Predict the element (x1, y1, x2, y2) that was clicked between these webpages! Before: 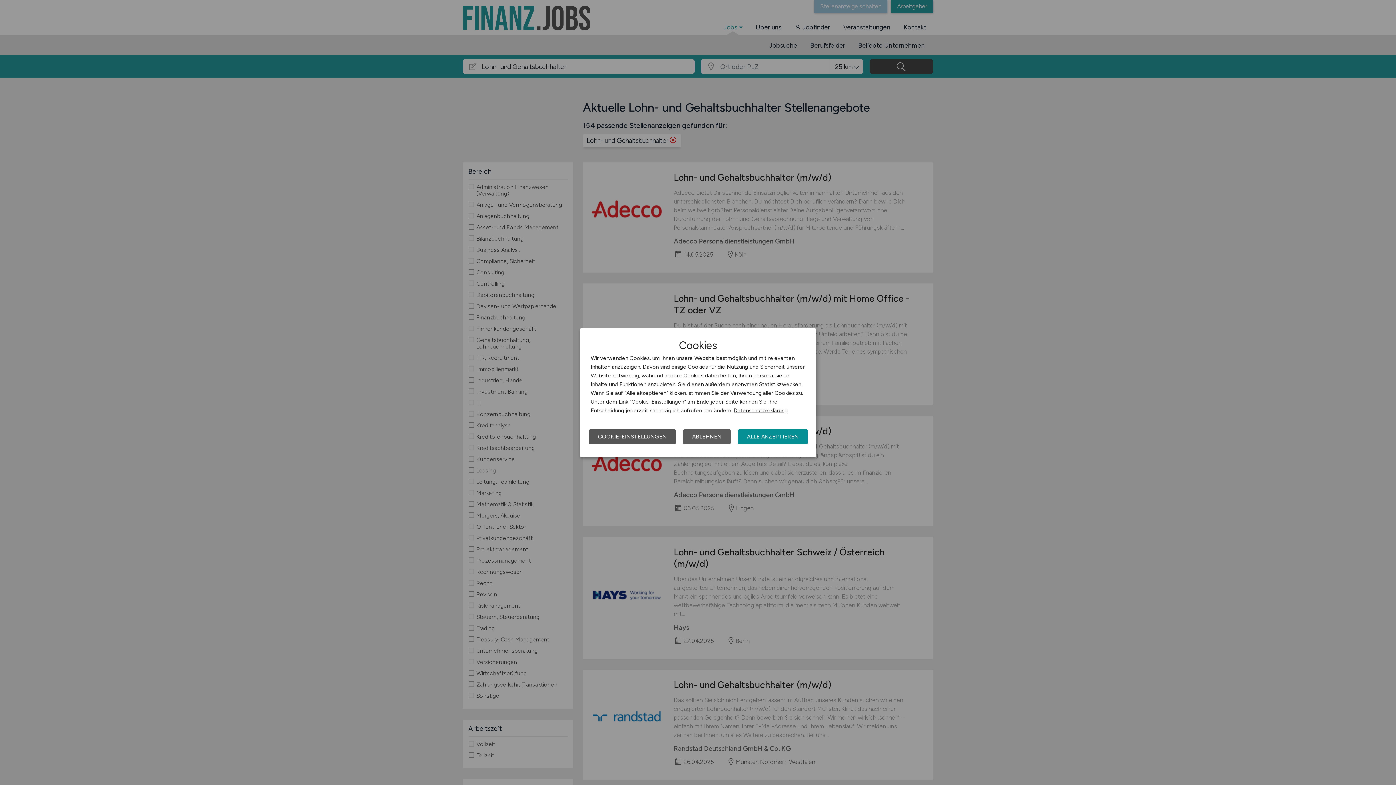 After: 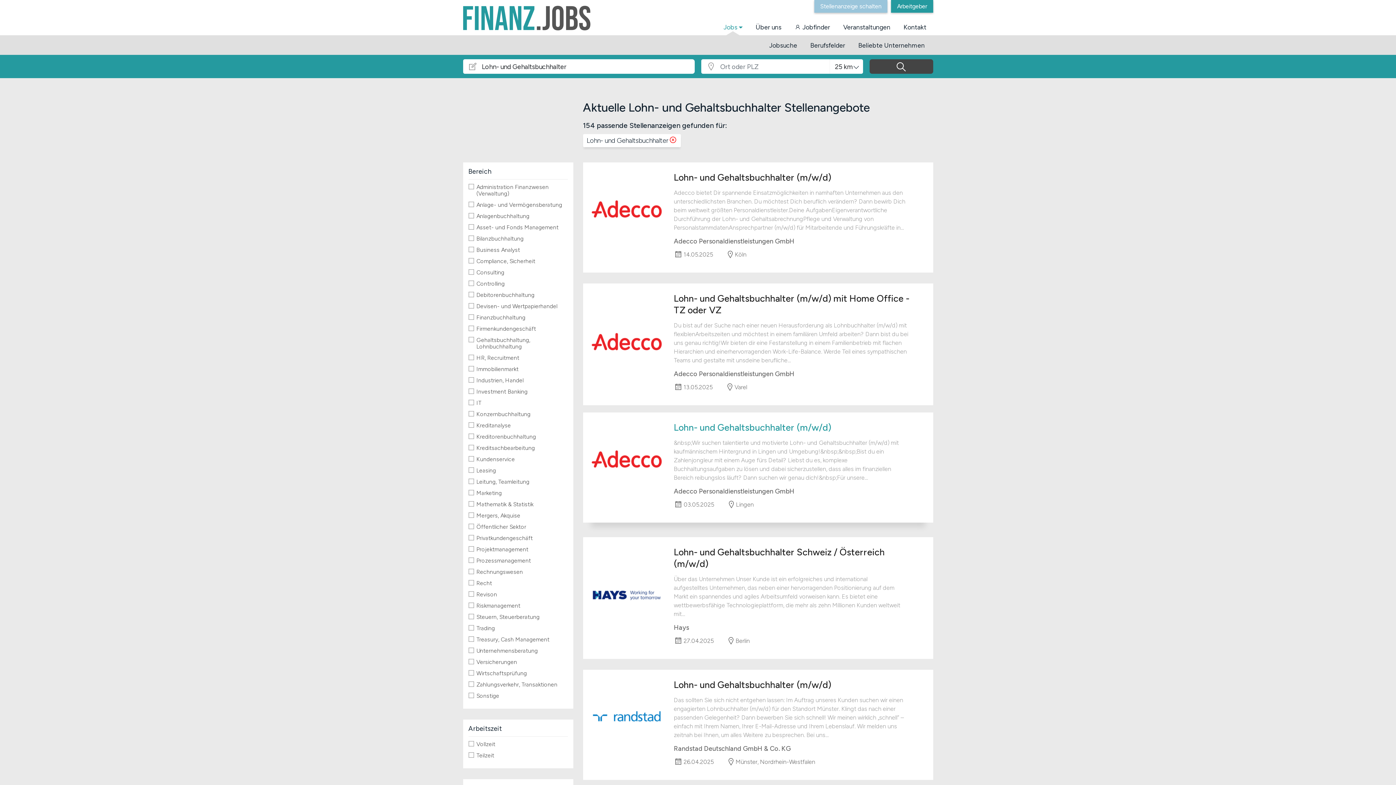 Action: label: ALLE AKZEPTIEREN bbox: (738, 429, 808, 444)